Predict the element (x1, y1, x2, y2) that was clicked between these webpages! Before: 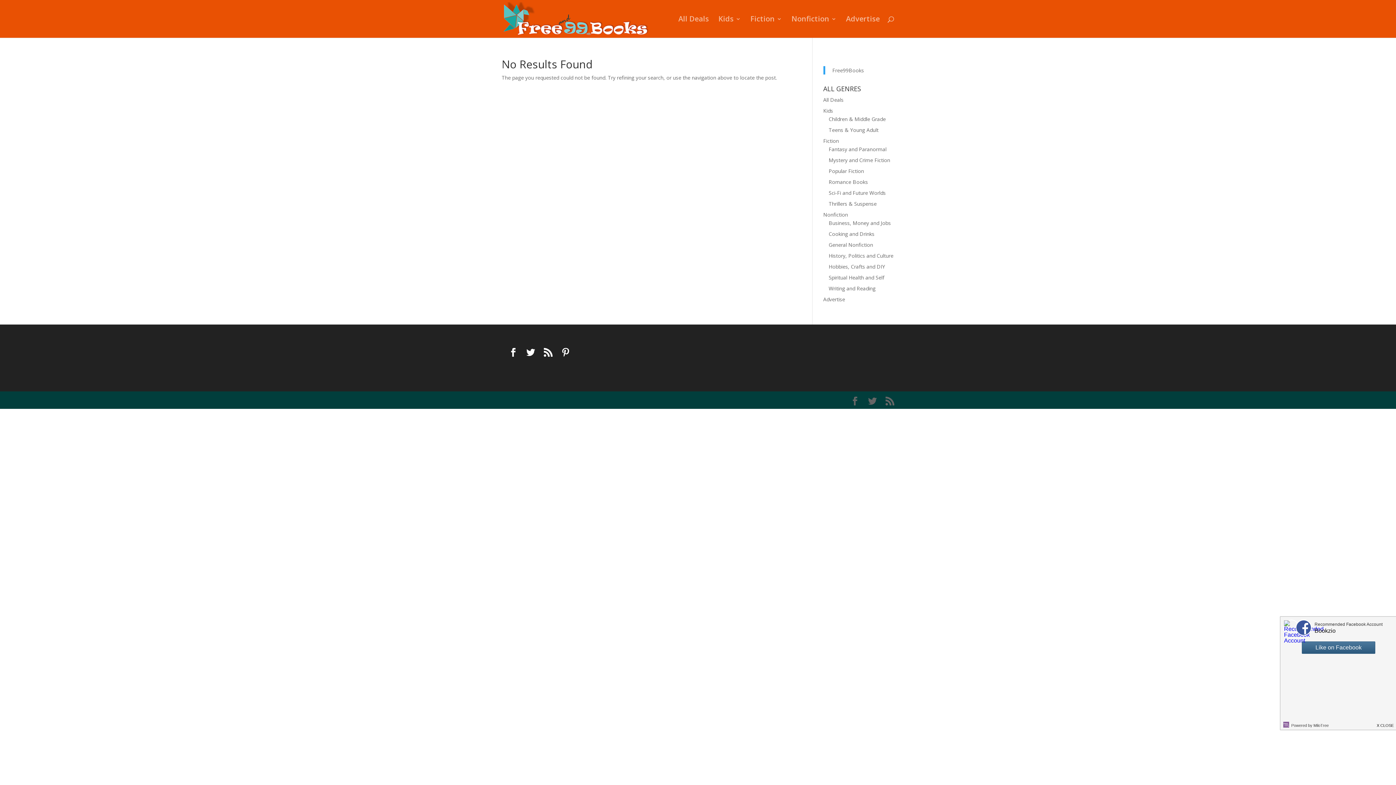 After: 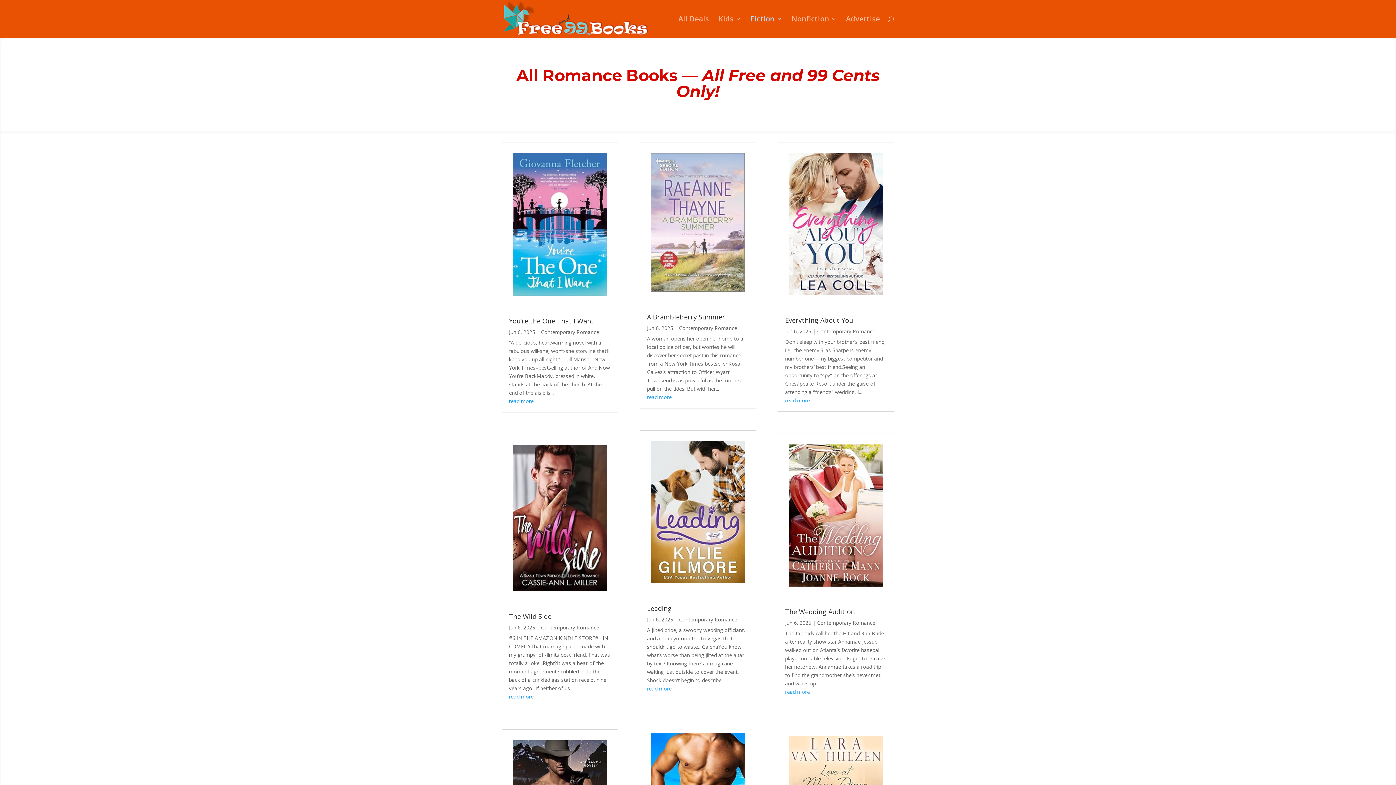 Action: bbox: (828, 178, 868, 185) label: Romance Books